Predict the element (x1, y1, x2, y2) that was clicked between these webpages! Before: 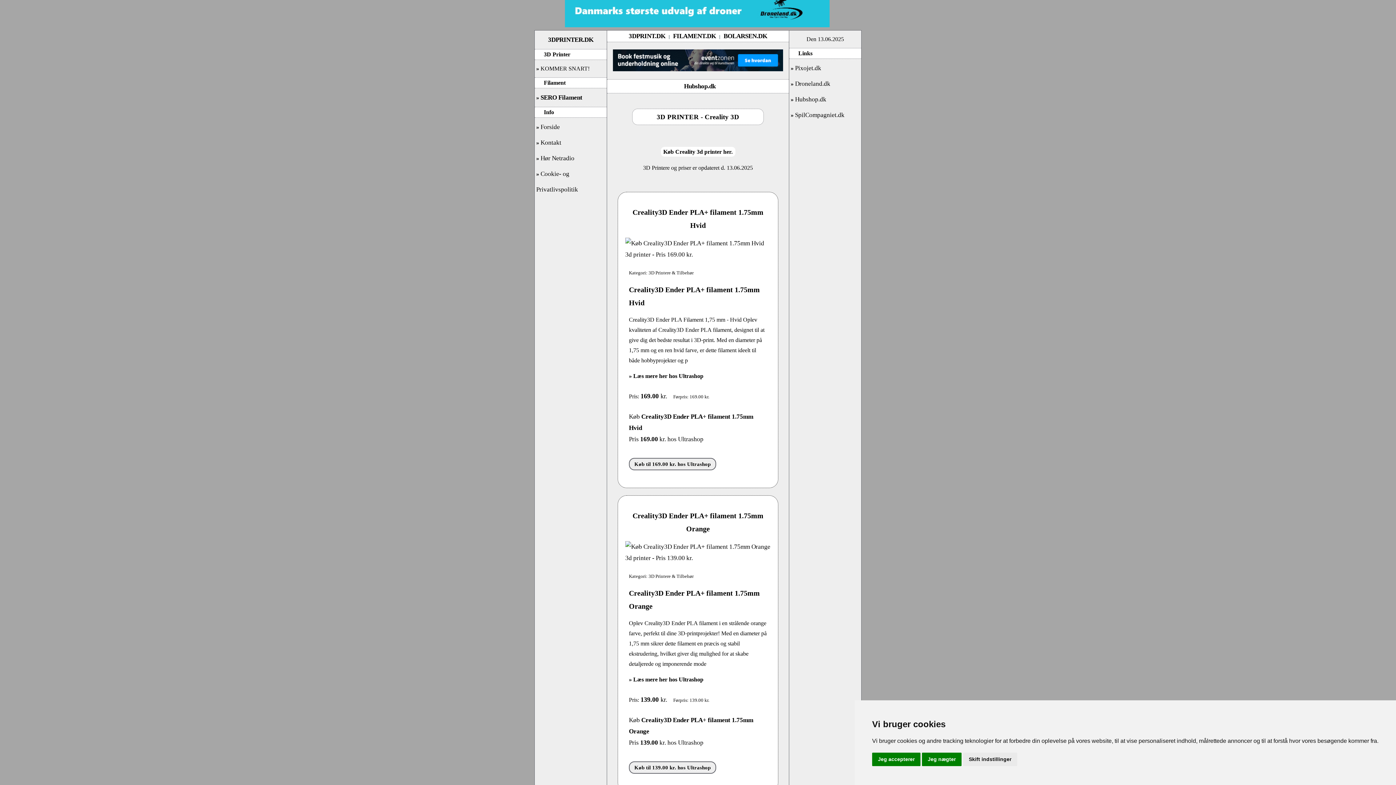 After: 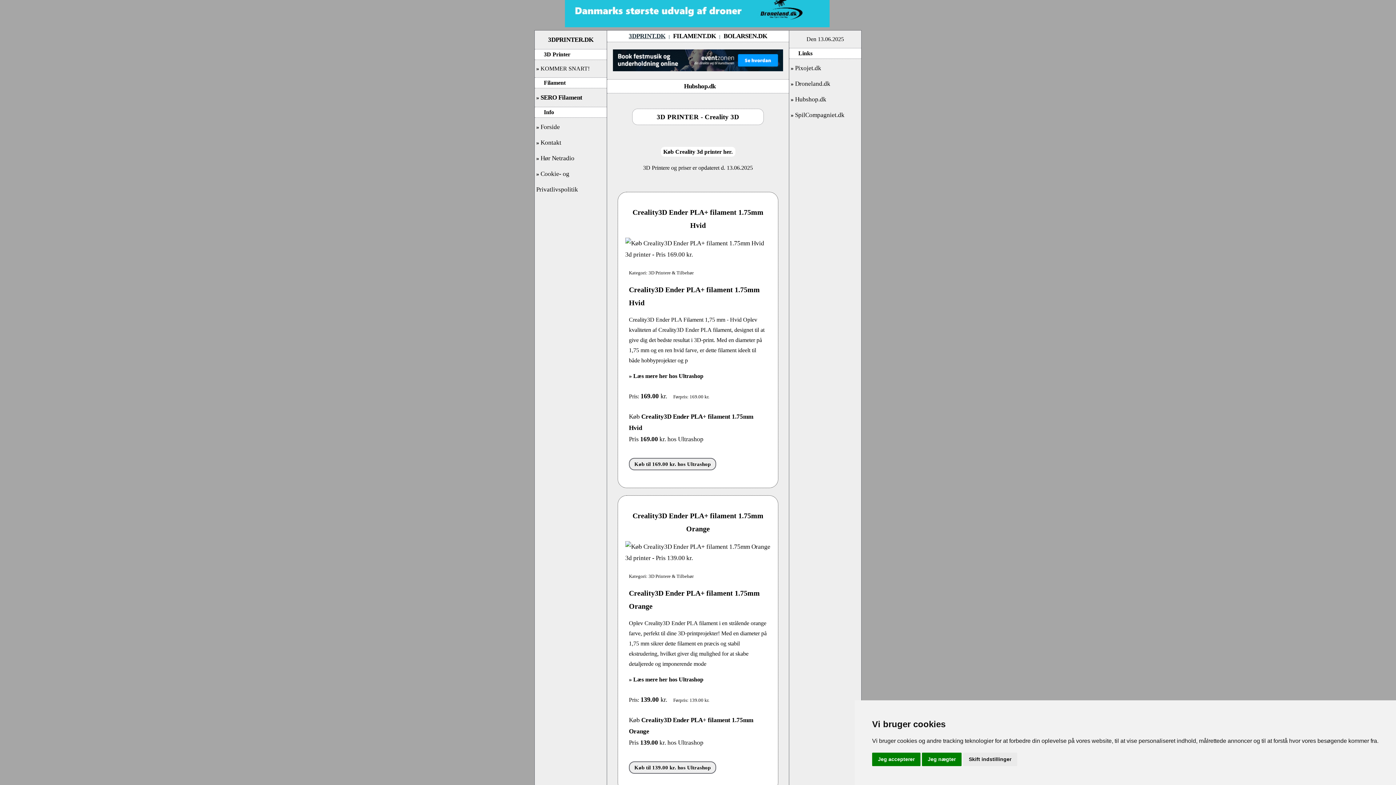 Action: bbox: (628, 32, 665, 39) label: 3DPRINT.DK